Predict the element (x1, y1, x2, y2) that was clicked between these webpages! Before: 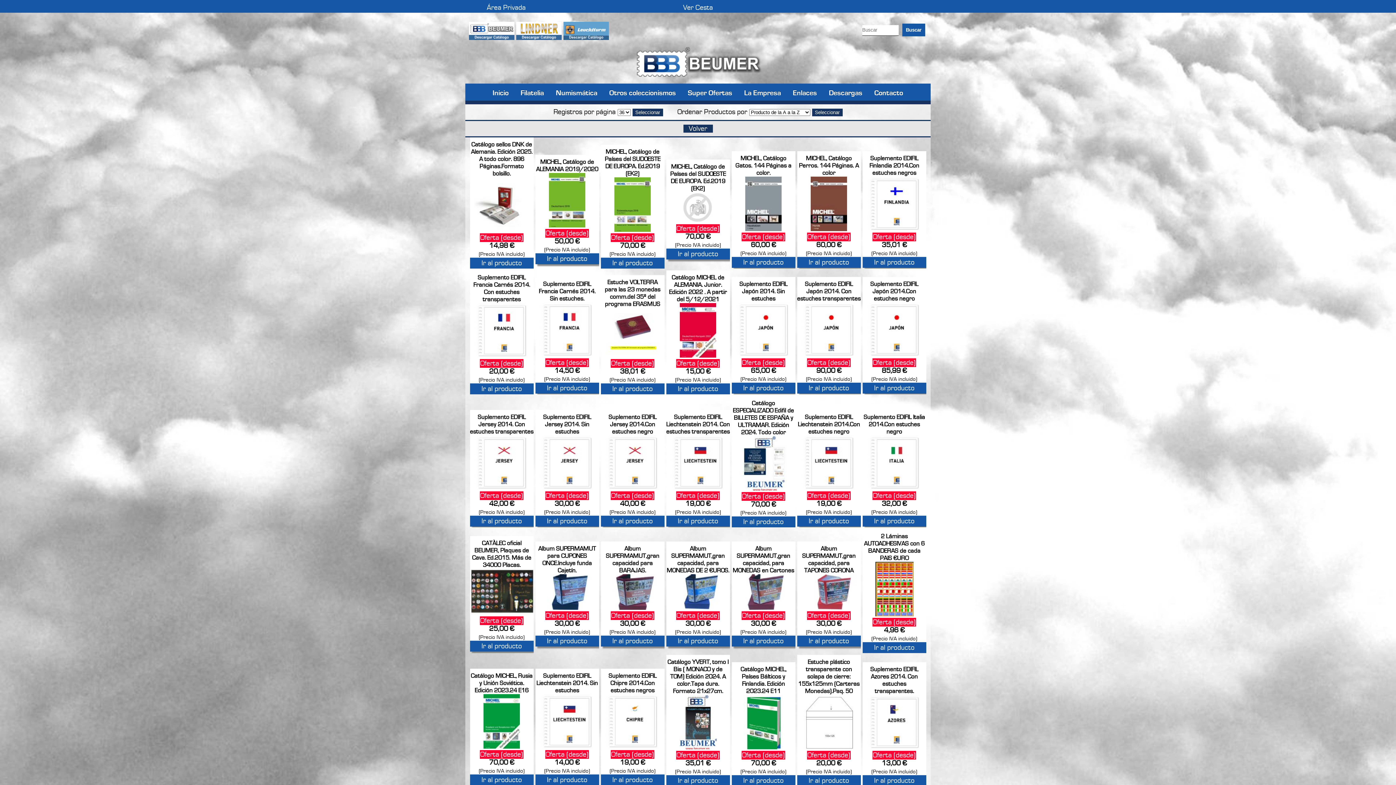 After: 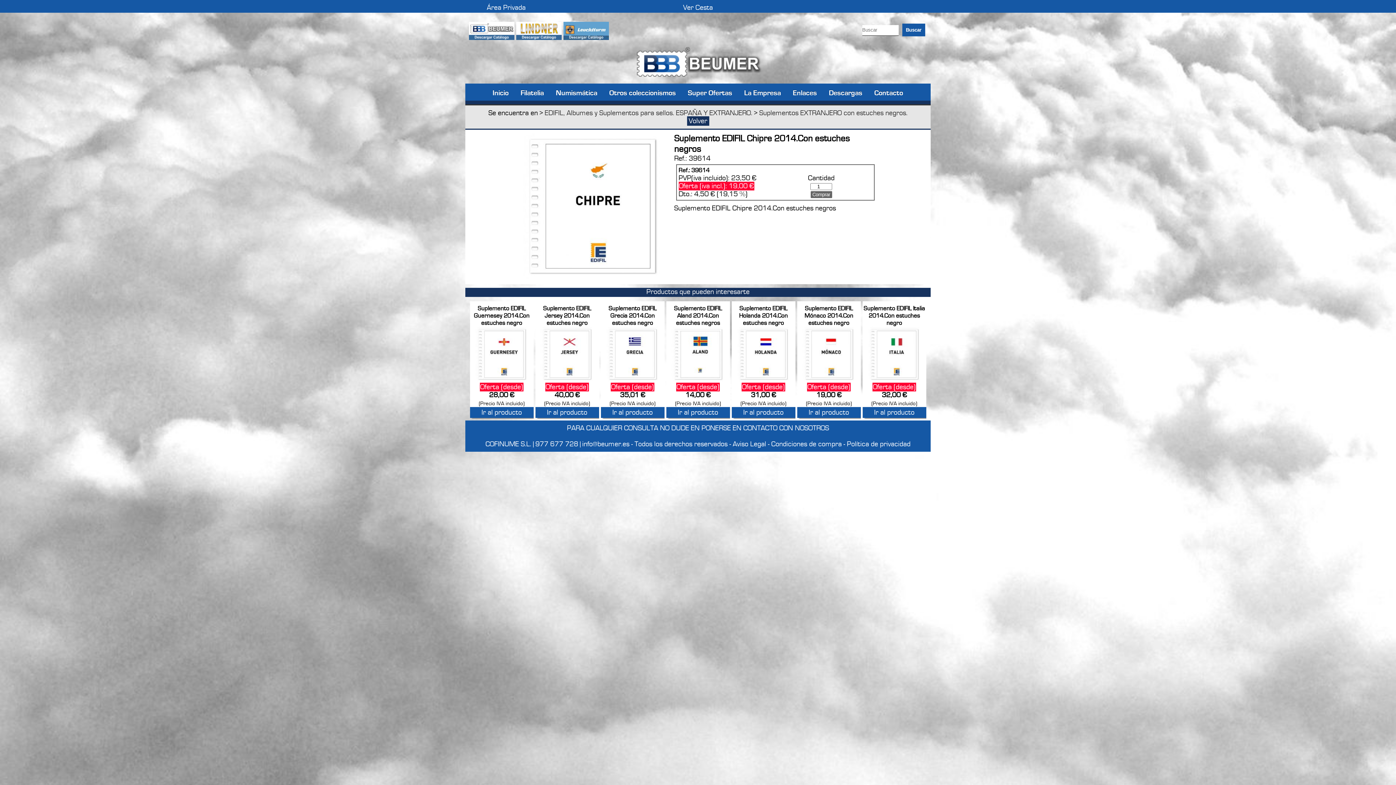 Action: bbox: (605, 742, 660, 750)